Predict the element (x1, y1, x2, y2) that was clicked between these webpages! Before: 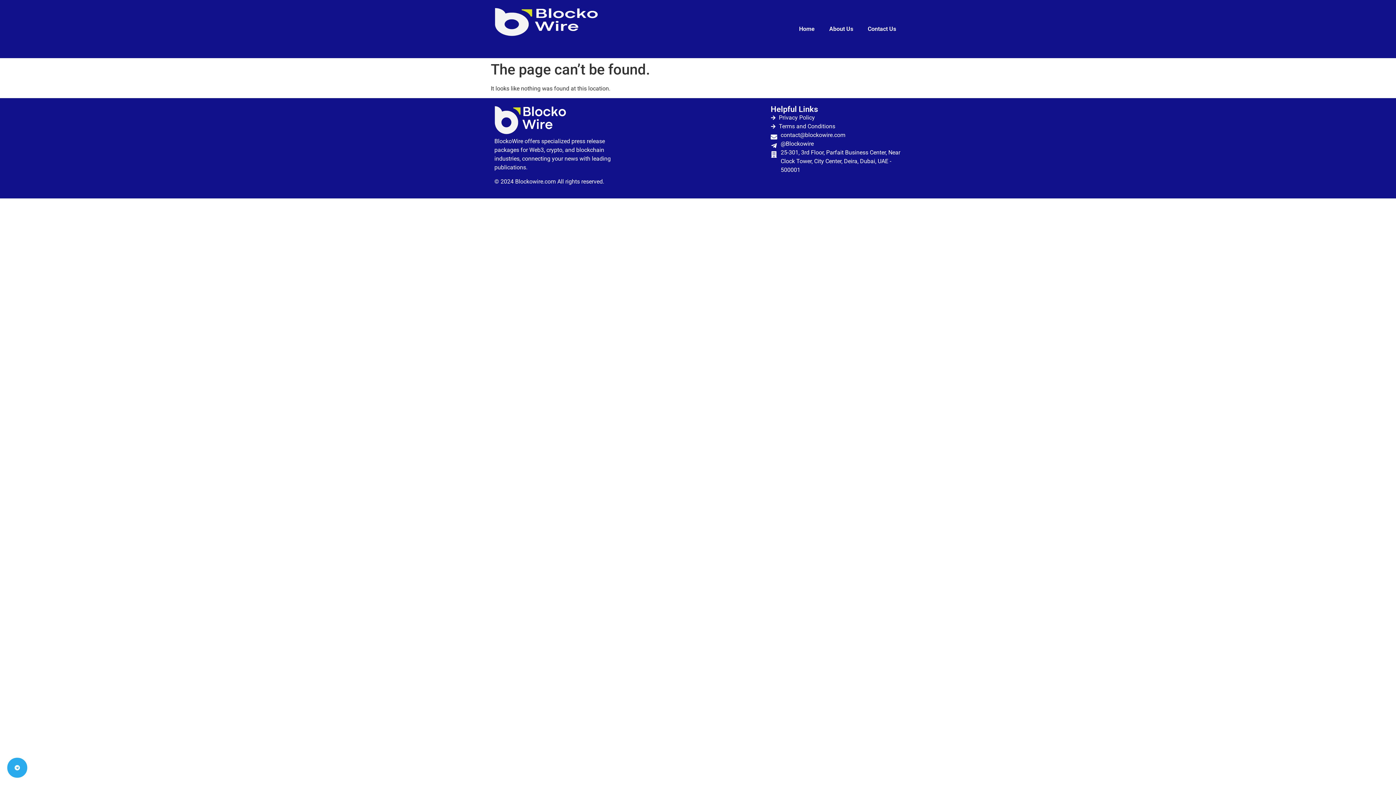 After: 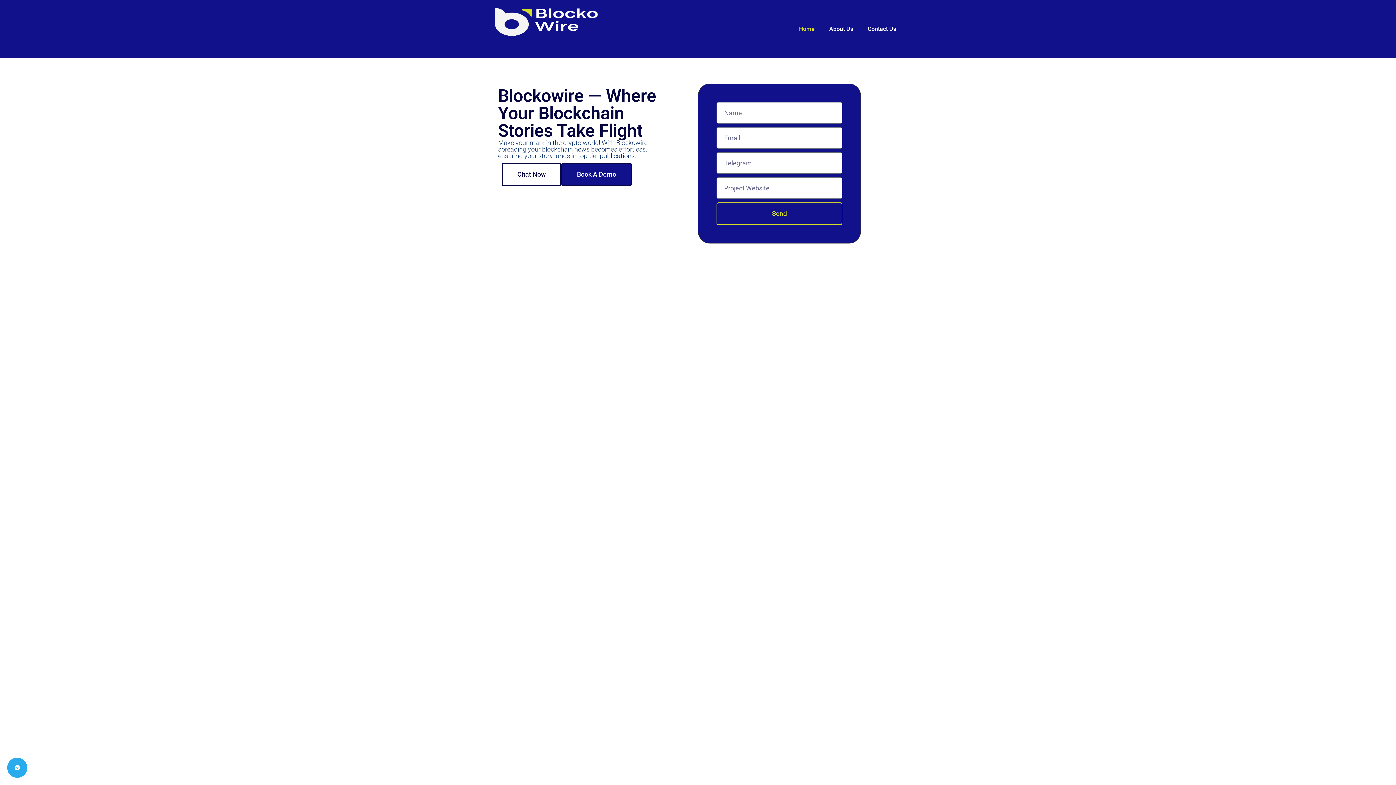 Action: bbox: (494, 129, 567, 136)